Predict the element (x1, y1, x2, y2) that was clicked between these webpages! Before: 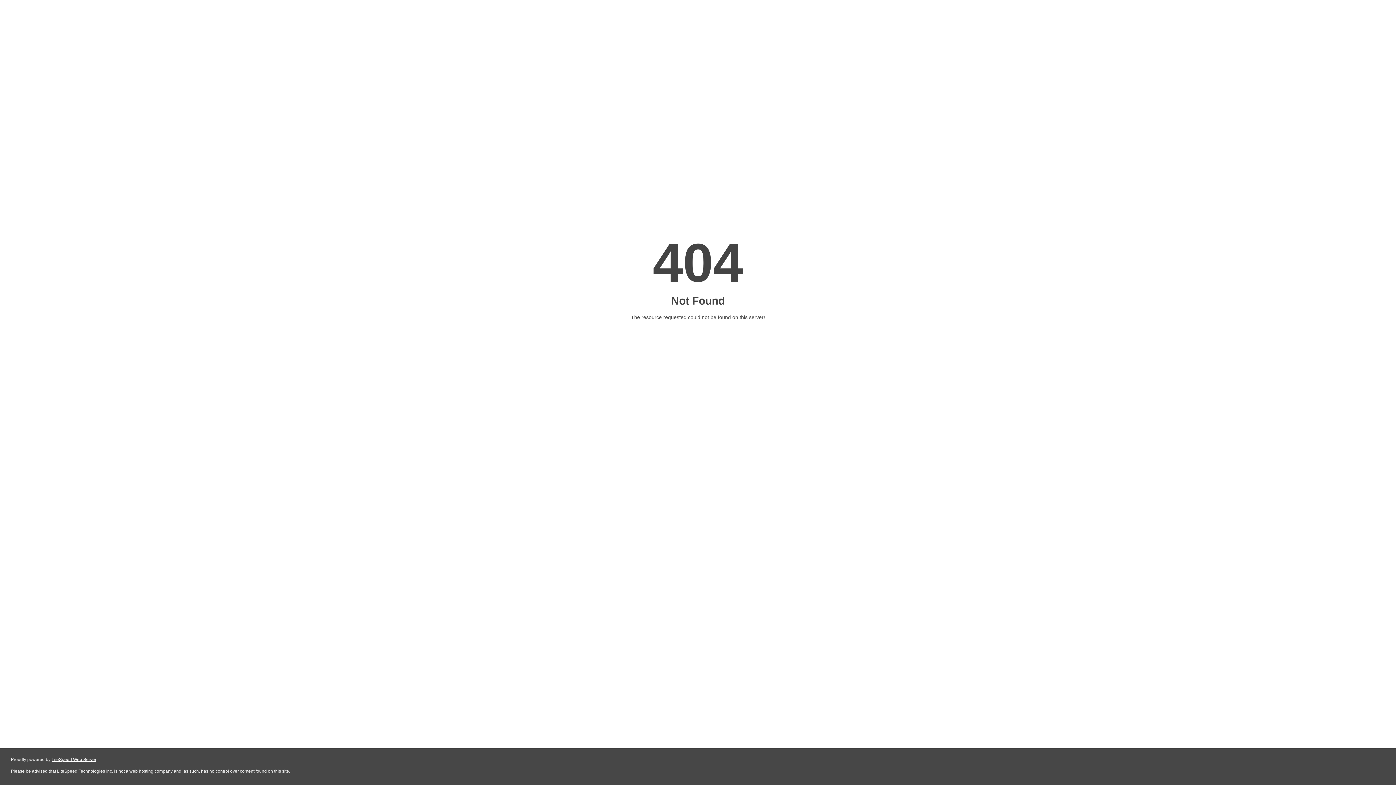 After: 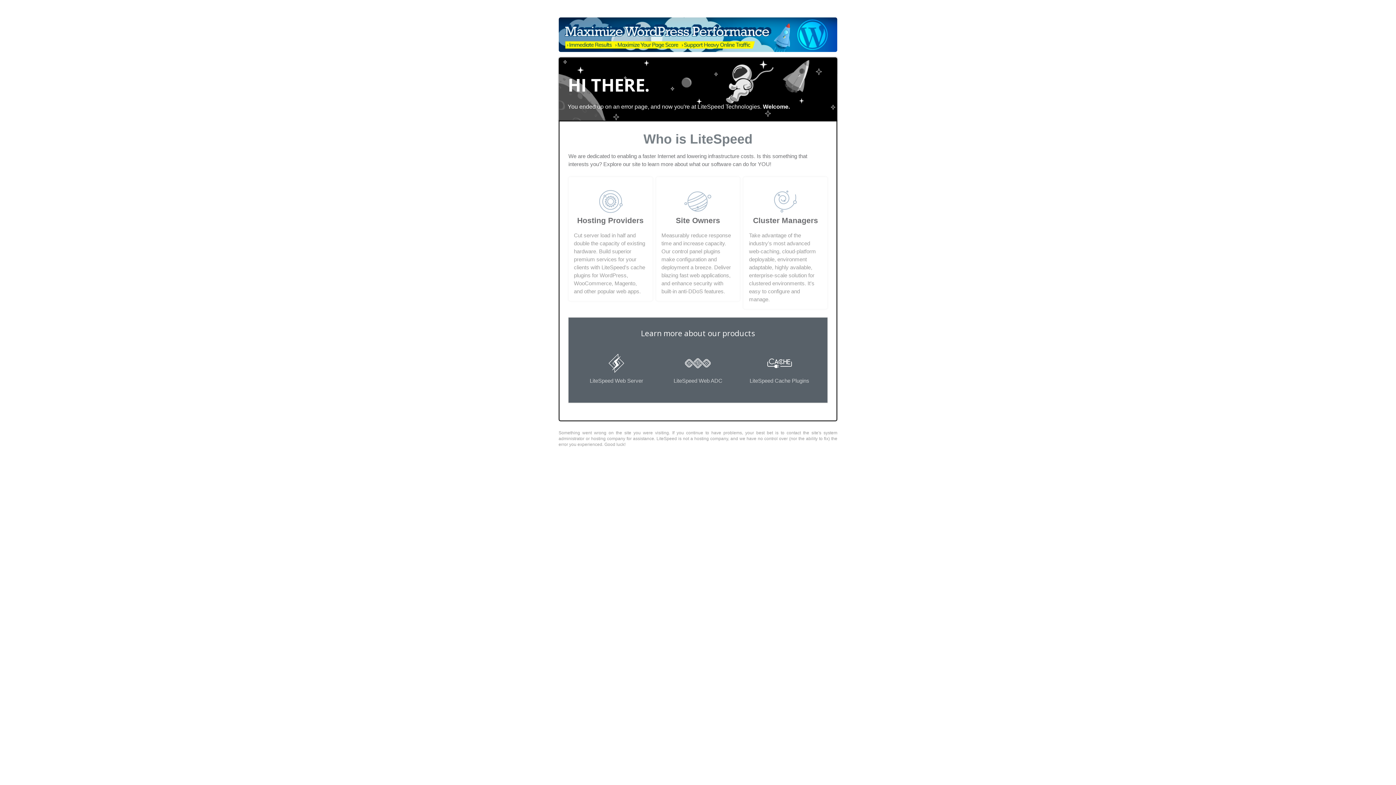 Action: label: LiteSpeed Web Server bbox: (51, 757, 96, 762)